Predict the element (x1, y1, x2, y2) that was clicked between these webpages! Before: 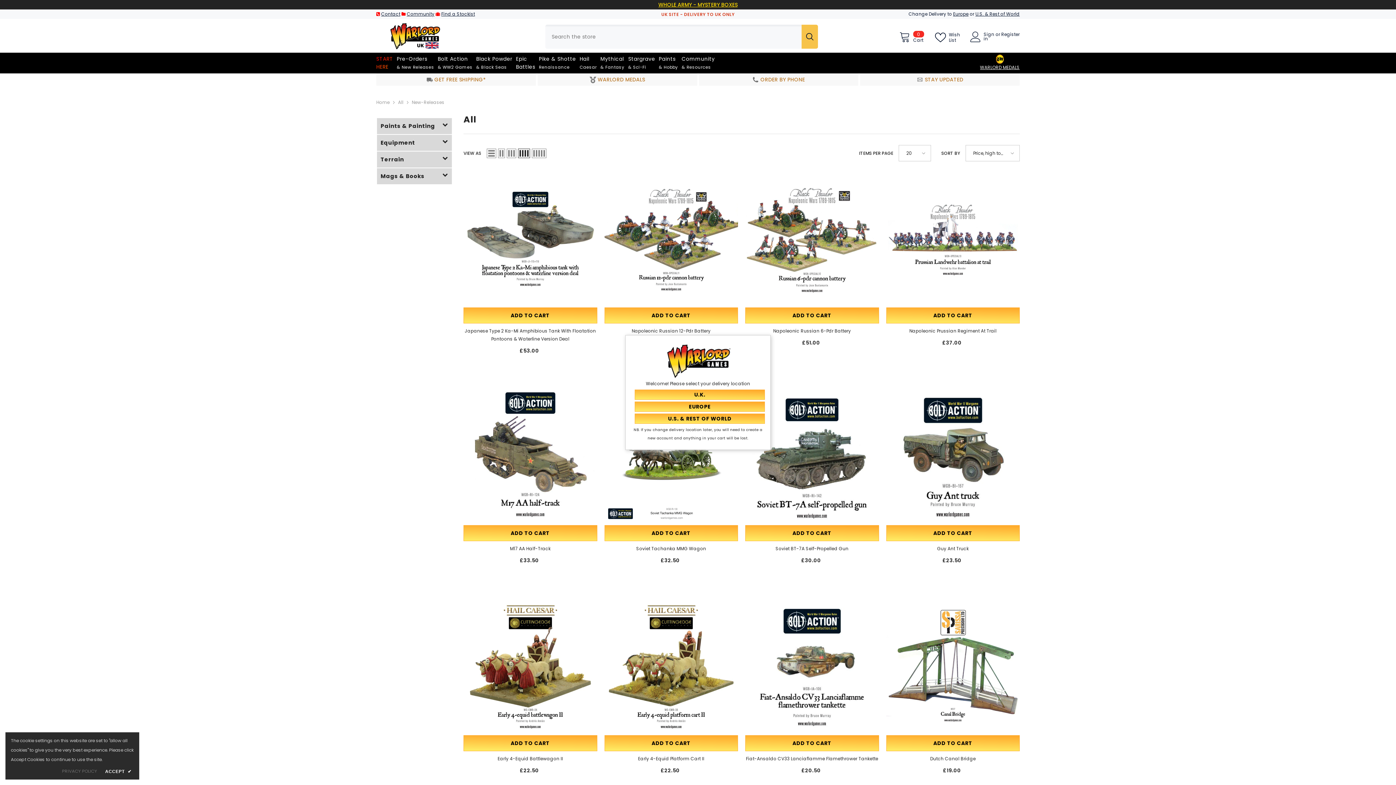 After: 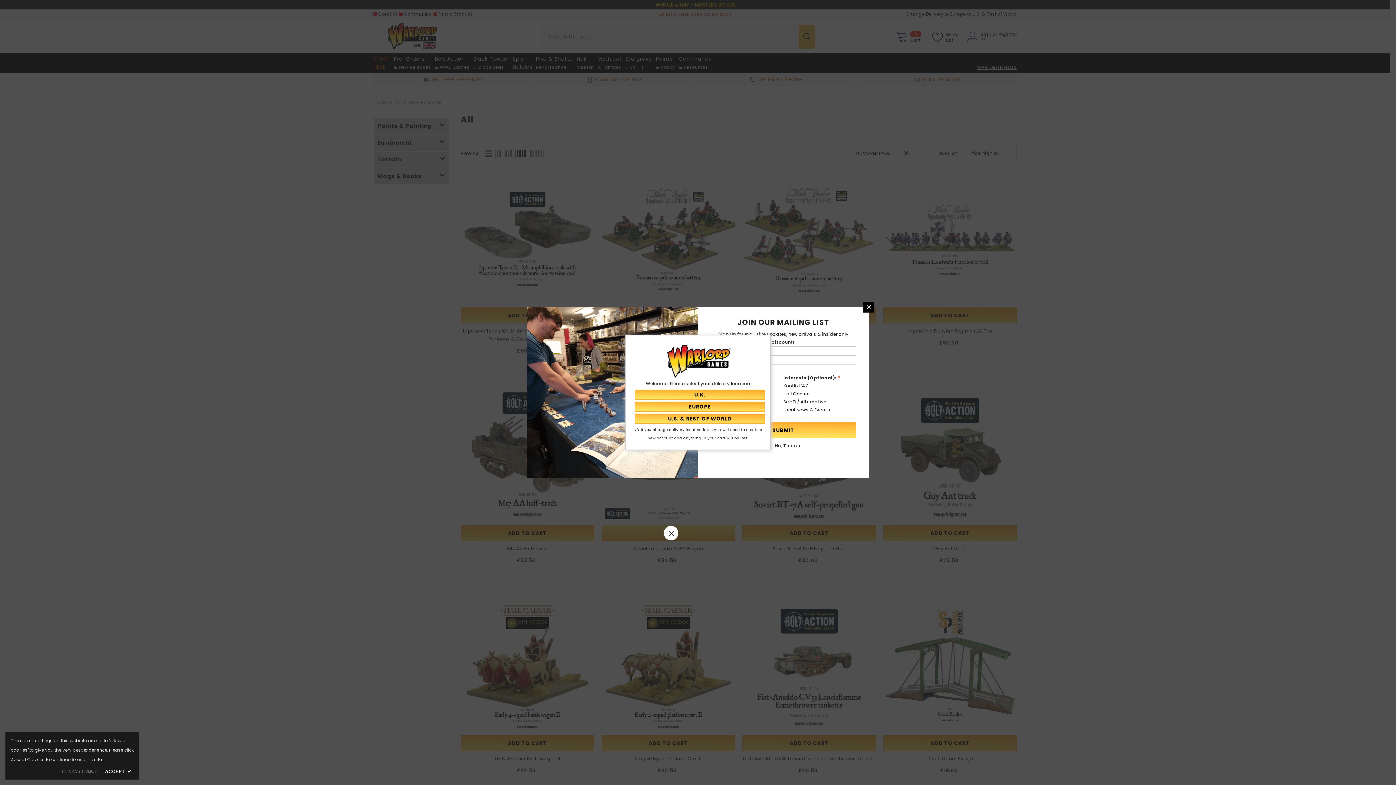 Action: label: ADD TO CART bbox: (604, 525, 738, 541)